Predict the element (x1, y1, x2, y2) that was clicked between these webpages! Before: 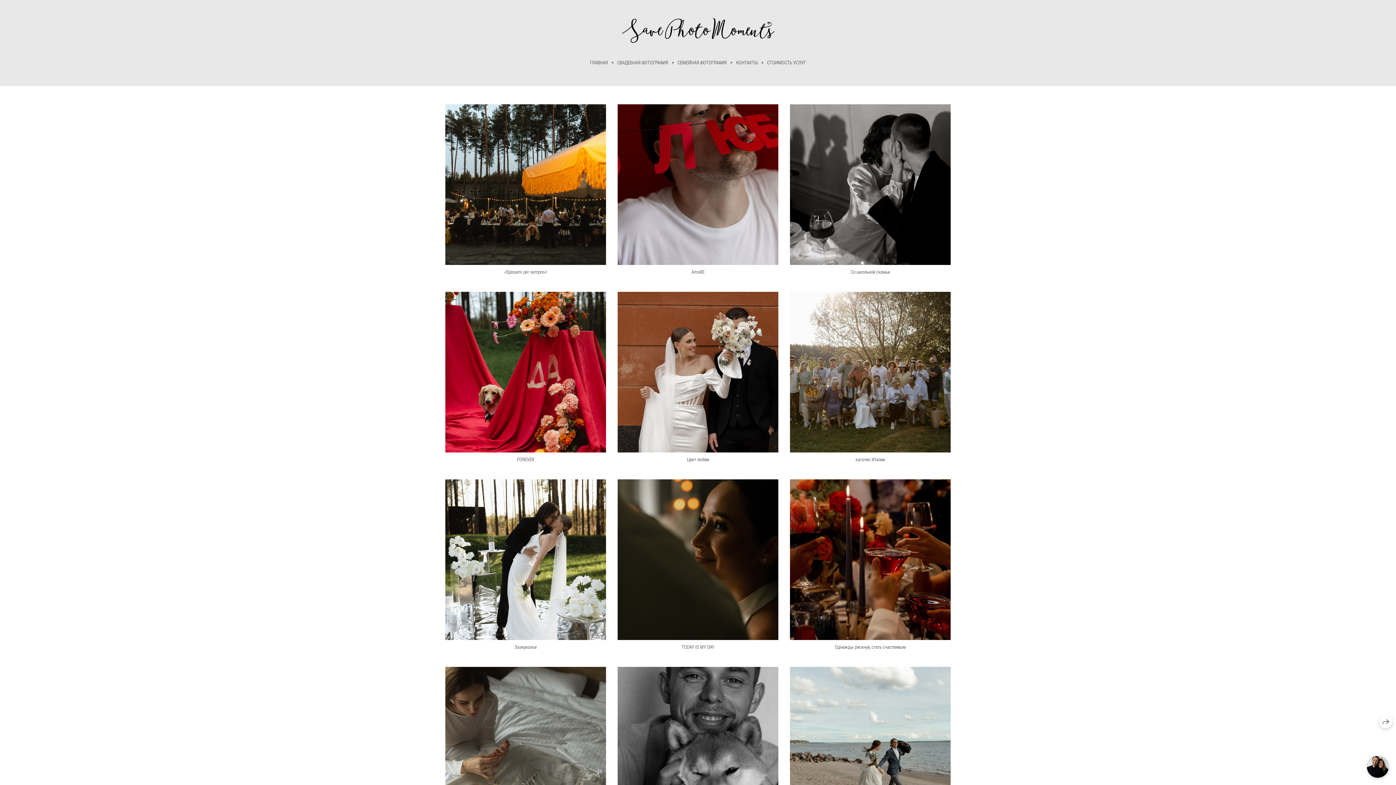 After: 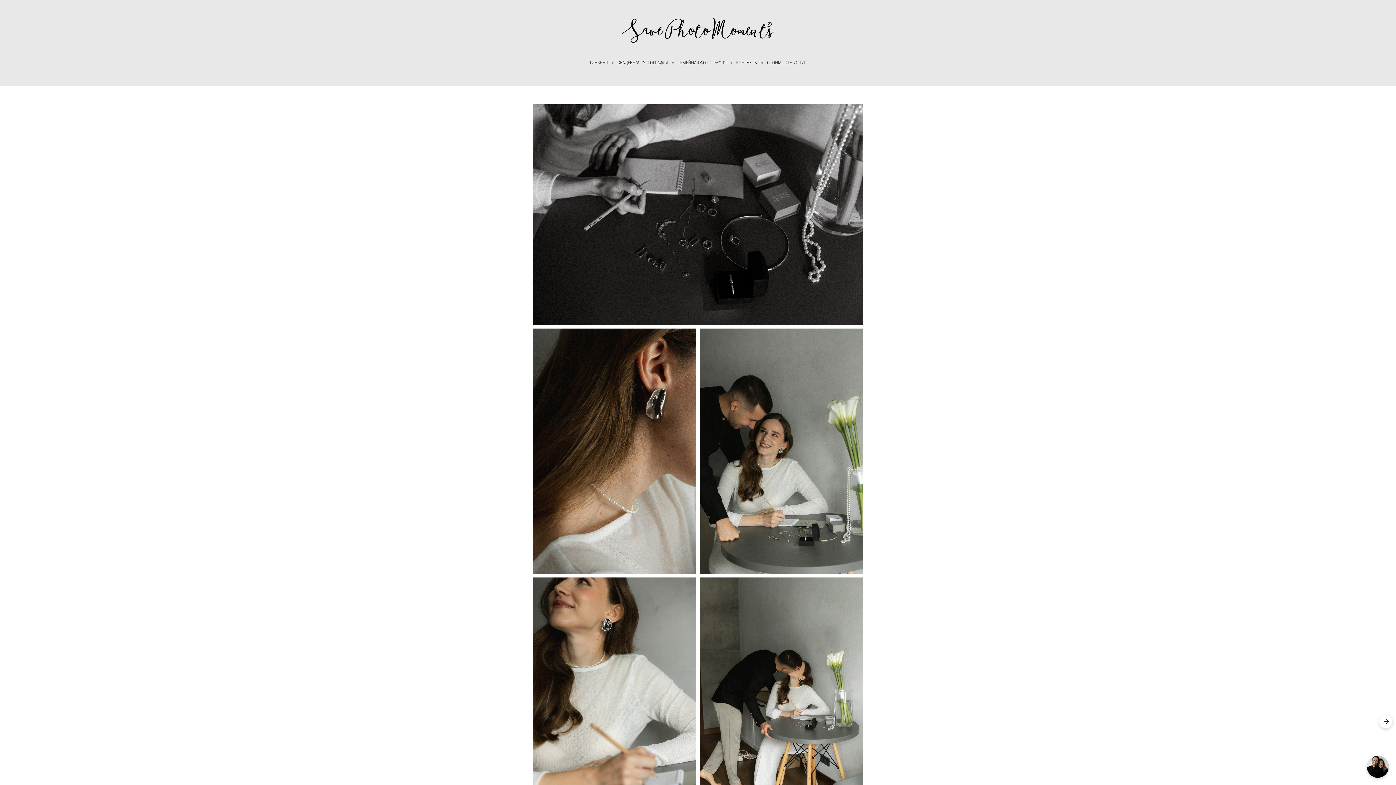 Action: bbox: (445, 667, 606, 843) label: LOKONY